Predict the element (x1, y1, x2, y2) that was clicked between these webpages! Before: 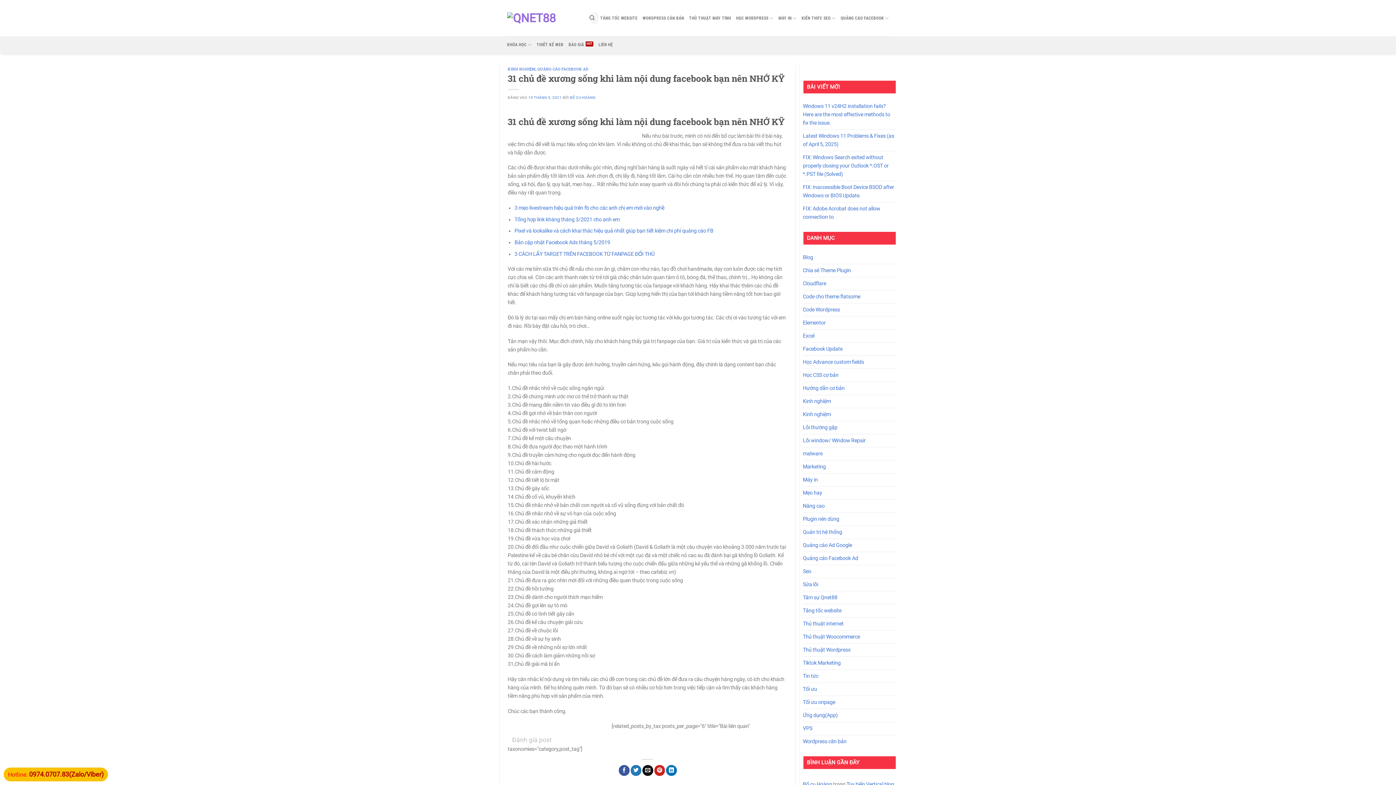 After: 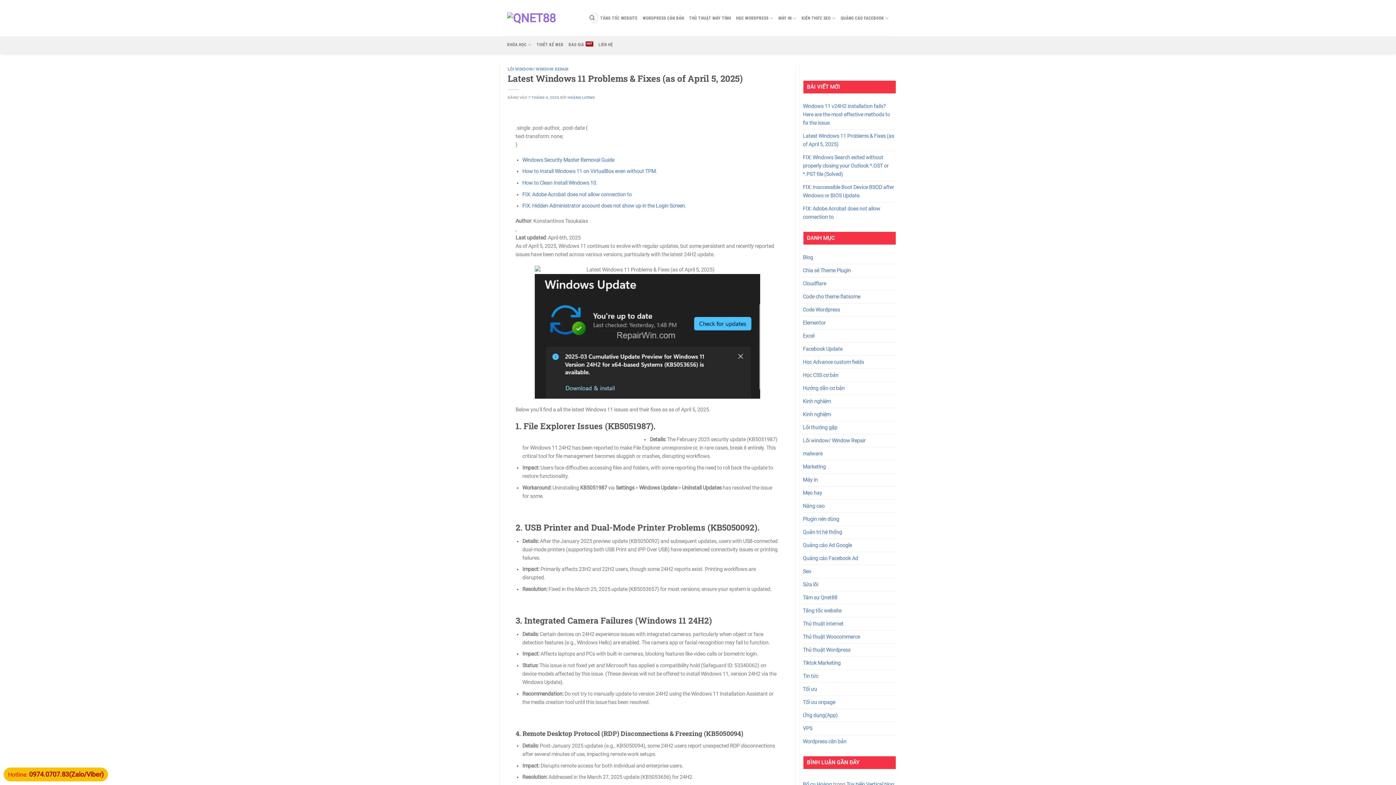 Action: bbox: (803, 129, 896, 150) label: Latest Windows 11 Problems & Fixes (as of April 5, 2025)